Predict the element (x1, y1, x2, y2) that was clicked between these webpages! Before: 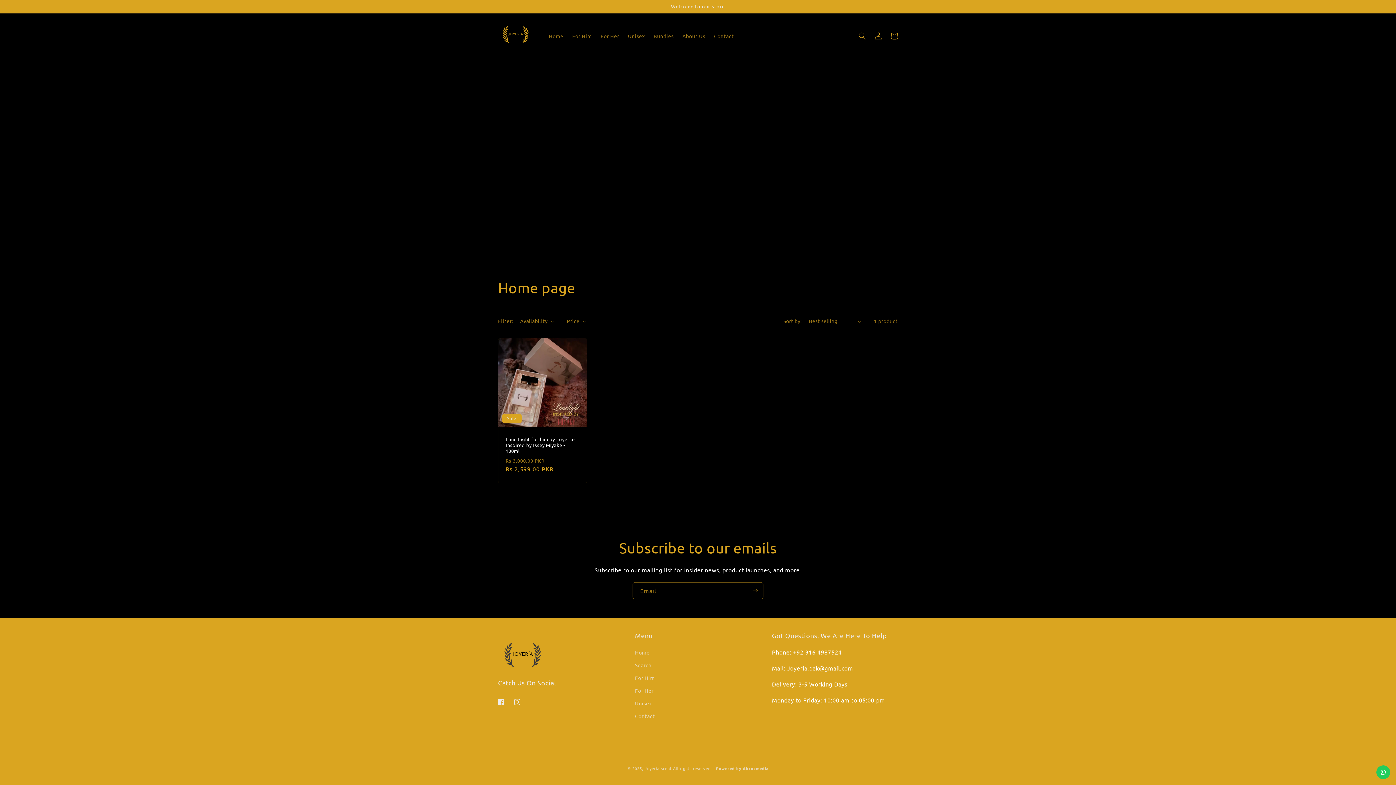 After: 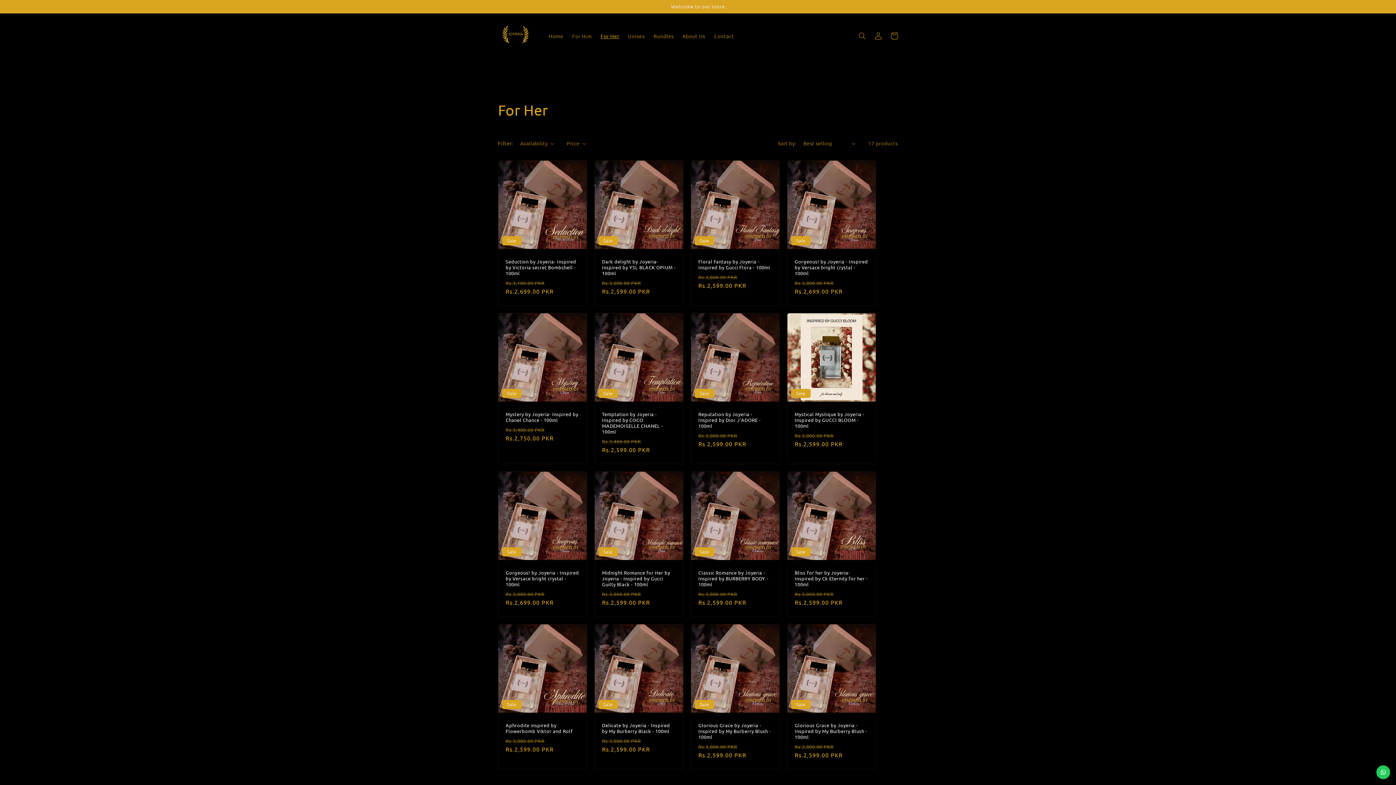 Action: label: For Her bbox: (635, 684, 653, 697)